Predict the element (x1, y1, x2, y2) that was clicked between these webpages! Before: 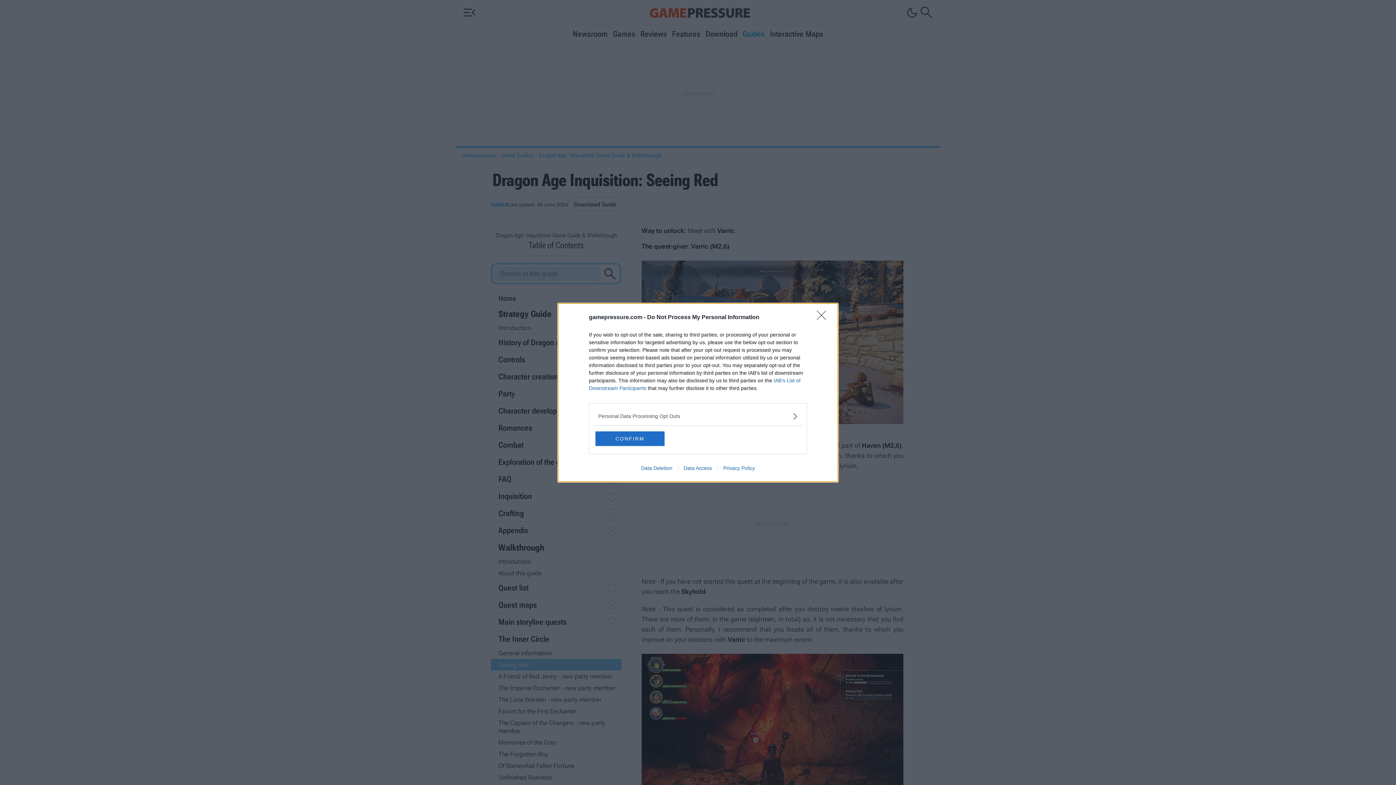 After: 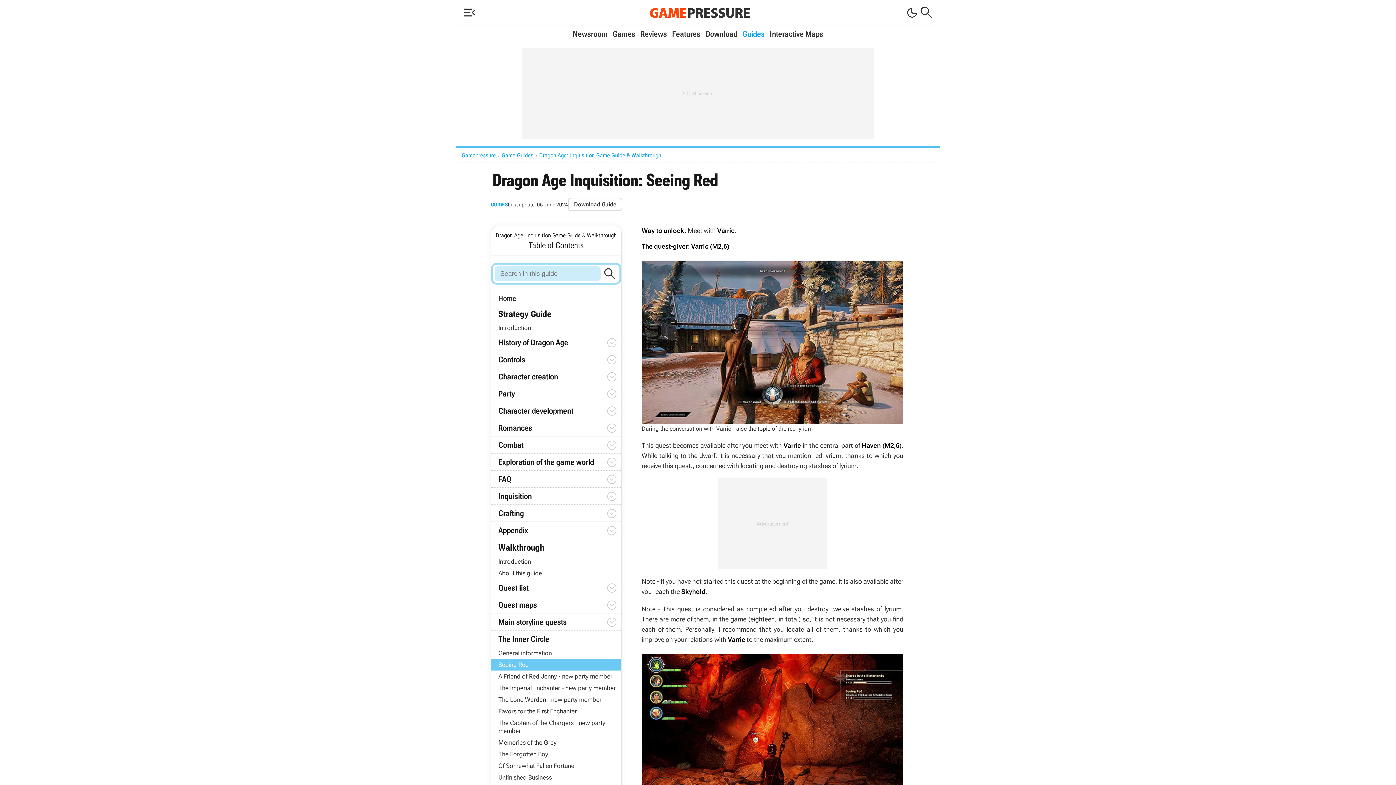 Action: bbox: (595, 431, 664, 446) label: CONFIRM